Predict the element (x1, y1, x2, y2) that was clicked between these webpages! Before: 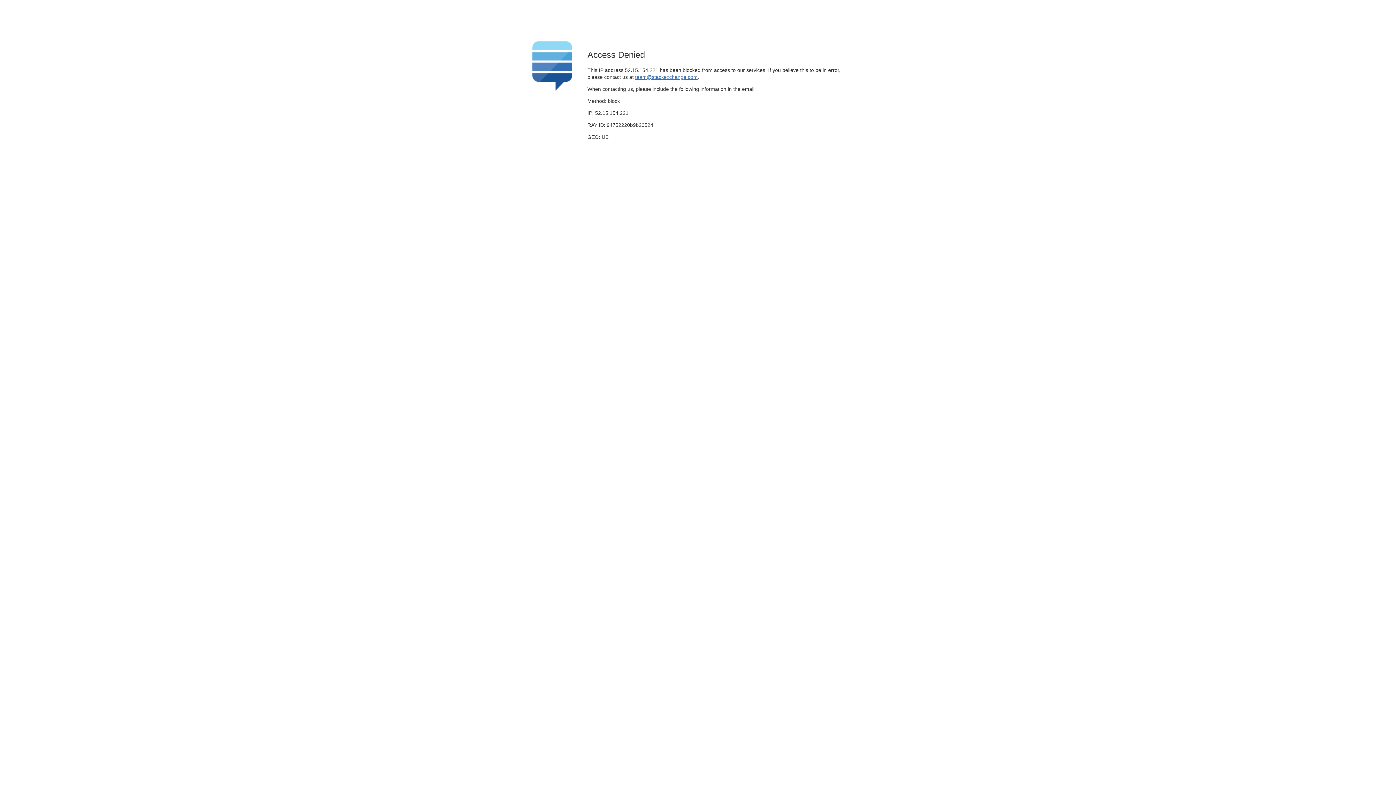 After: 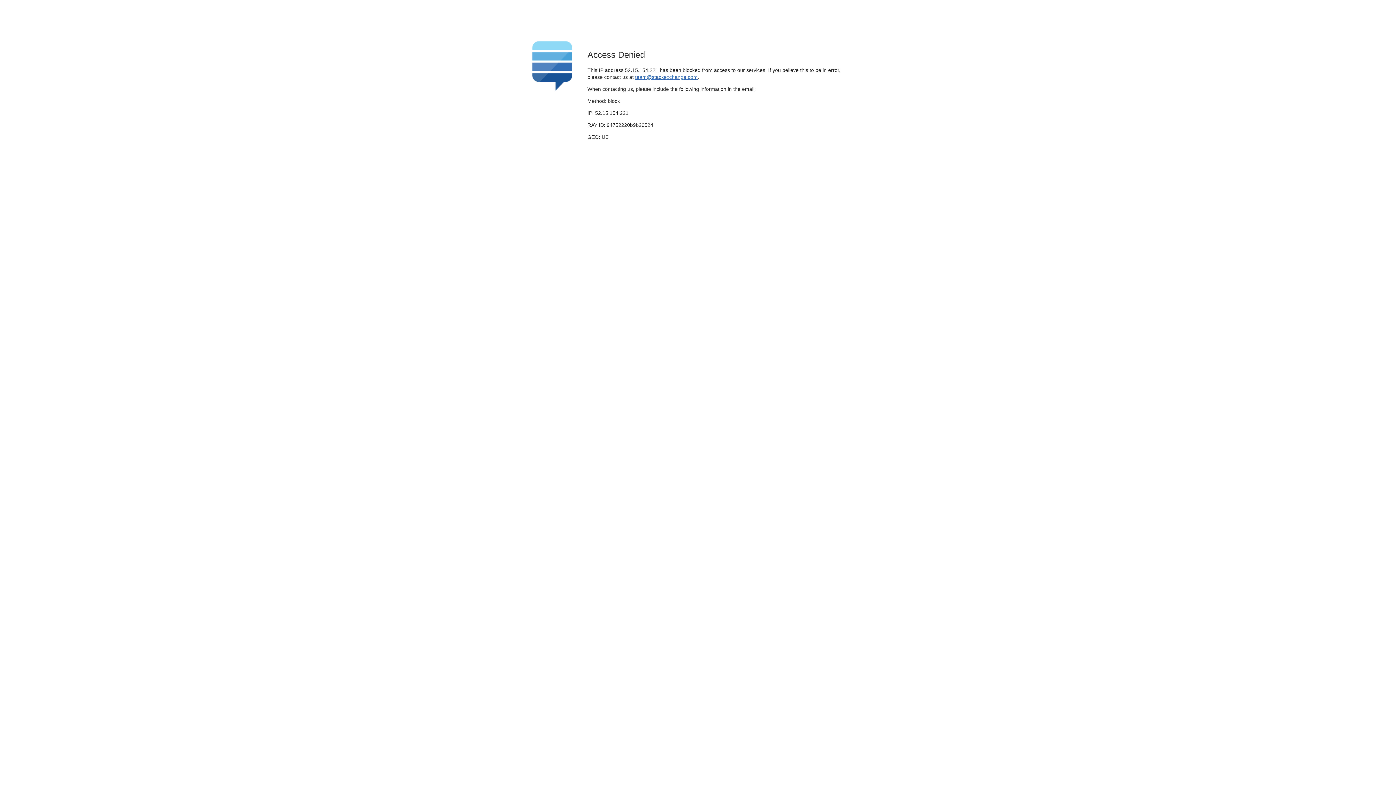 Action: bbox: (635, 74, 697, 79) label: team@stackexchange.com